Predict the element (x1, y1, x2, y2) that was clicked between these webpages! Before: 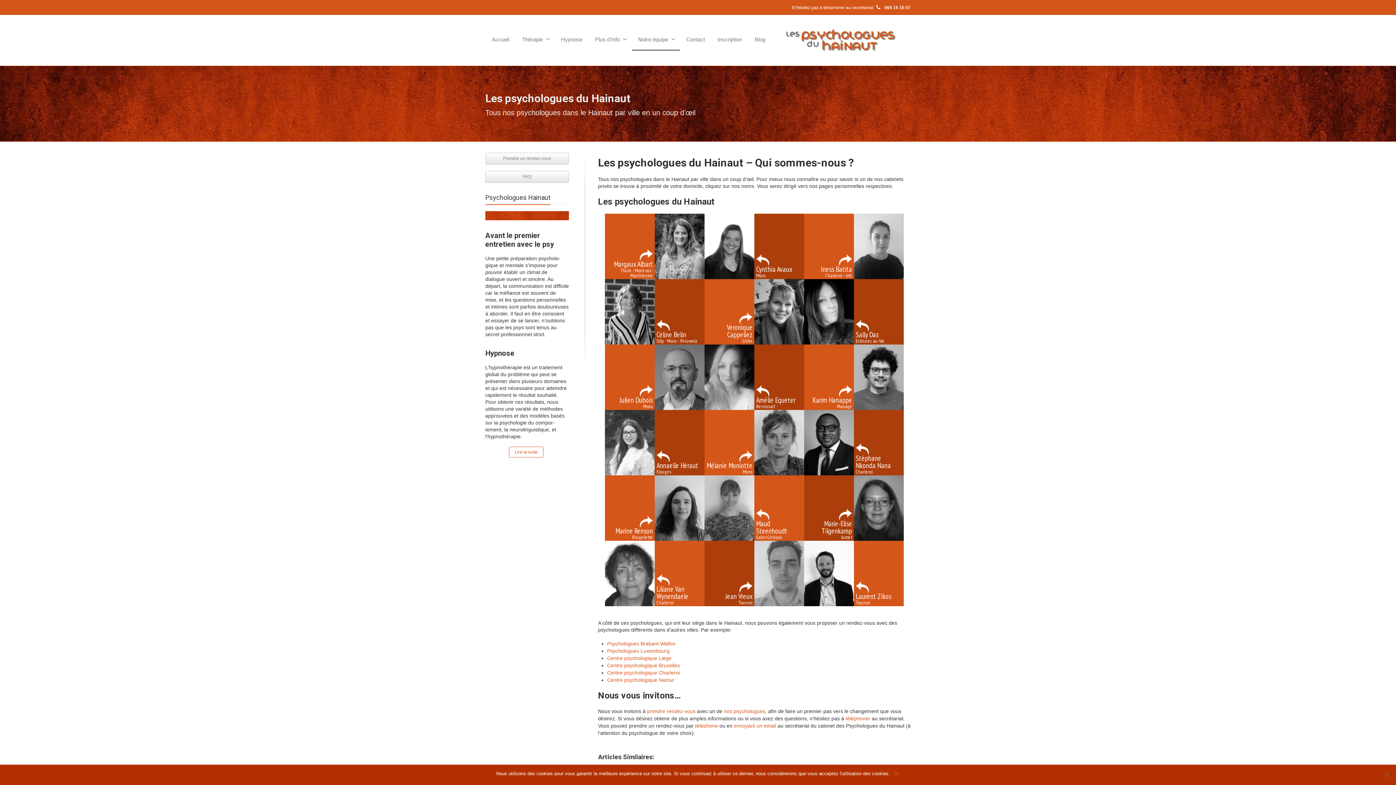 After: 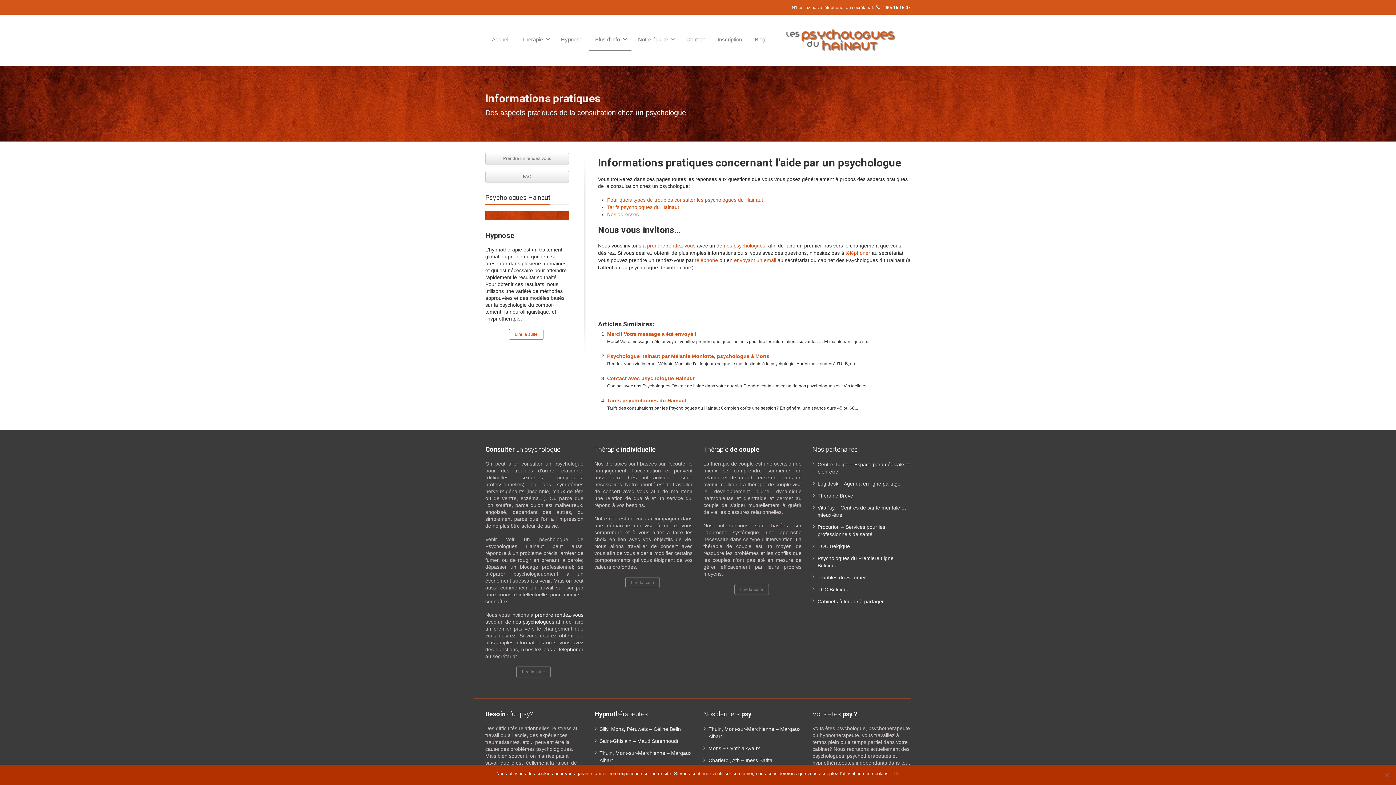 Action: bbox: (589, 29, 631, 50) label: Plus d’Info